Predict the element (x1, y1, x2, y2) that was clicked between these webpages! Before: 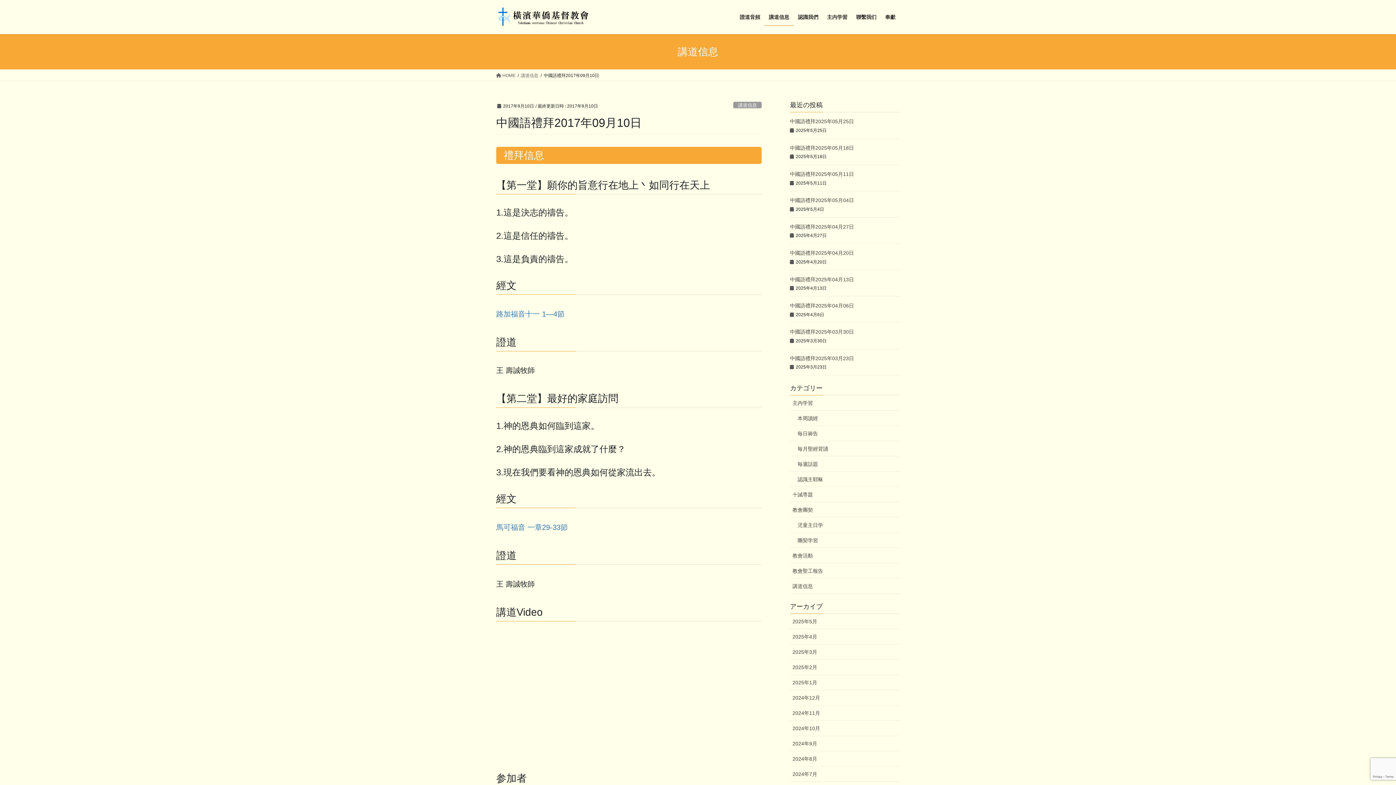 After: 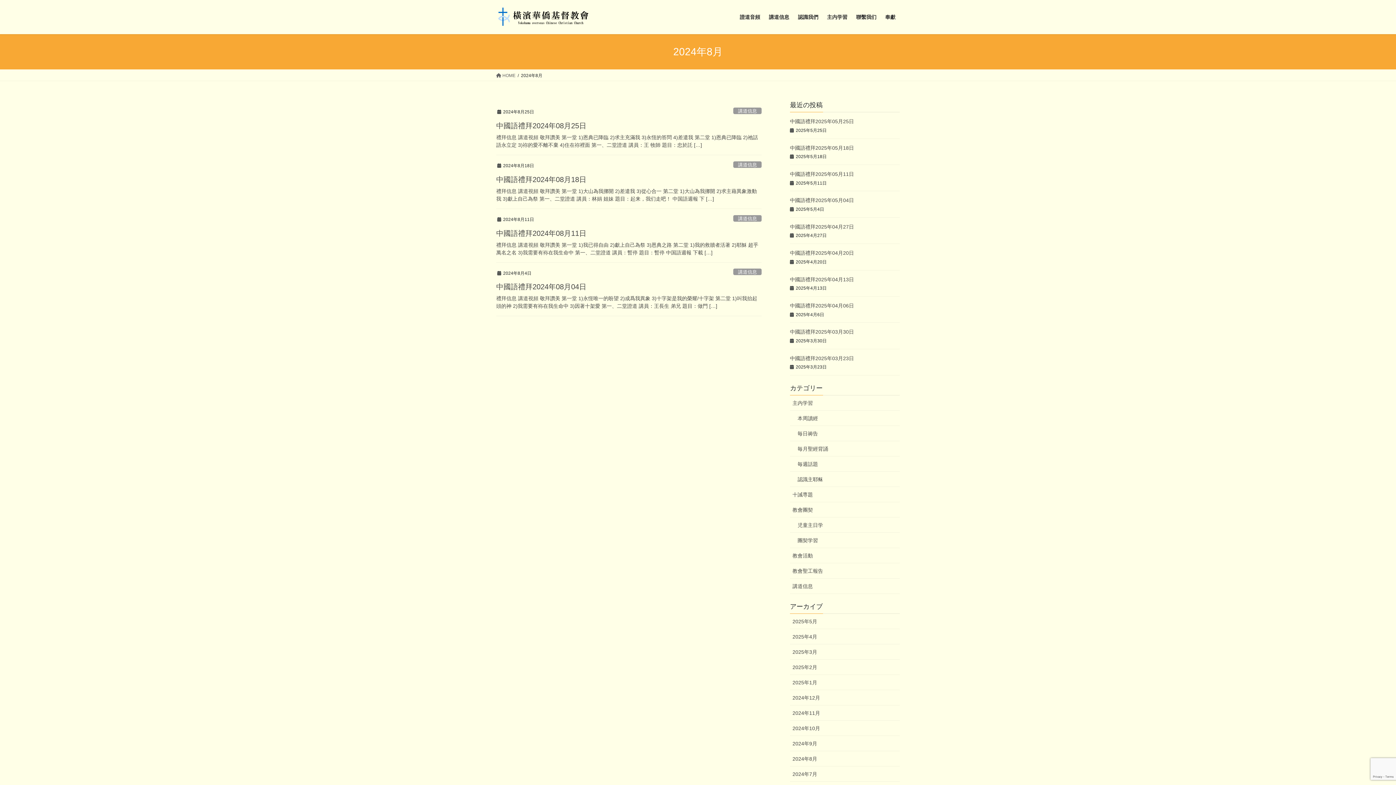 Action: bbox: (790, 751, 900, 766) label: 2024年8月